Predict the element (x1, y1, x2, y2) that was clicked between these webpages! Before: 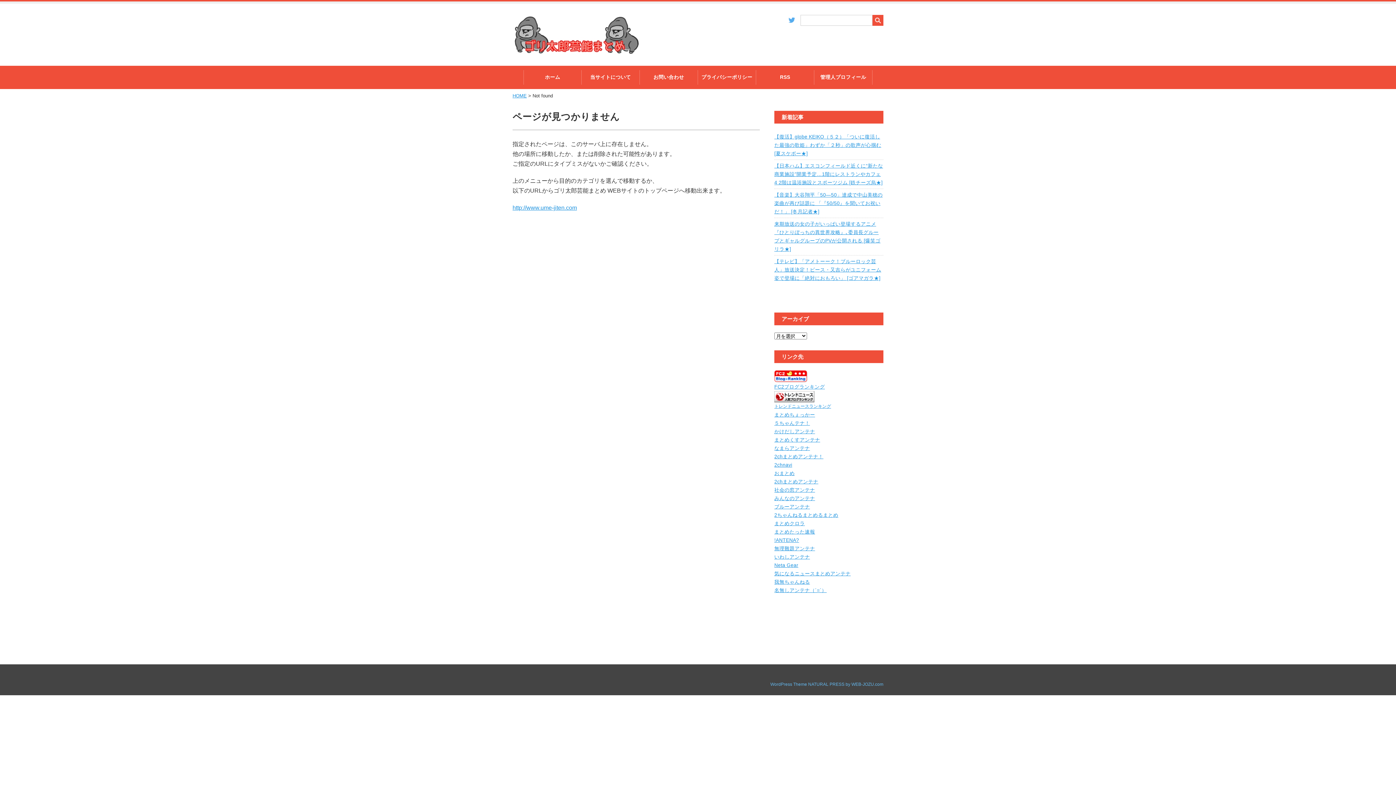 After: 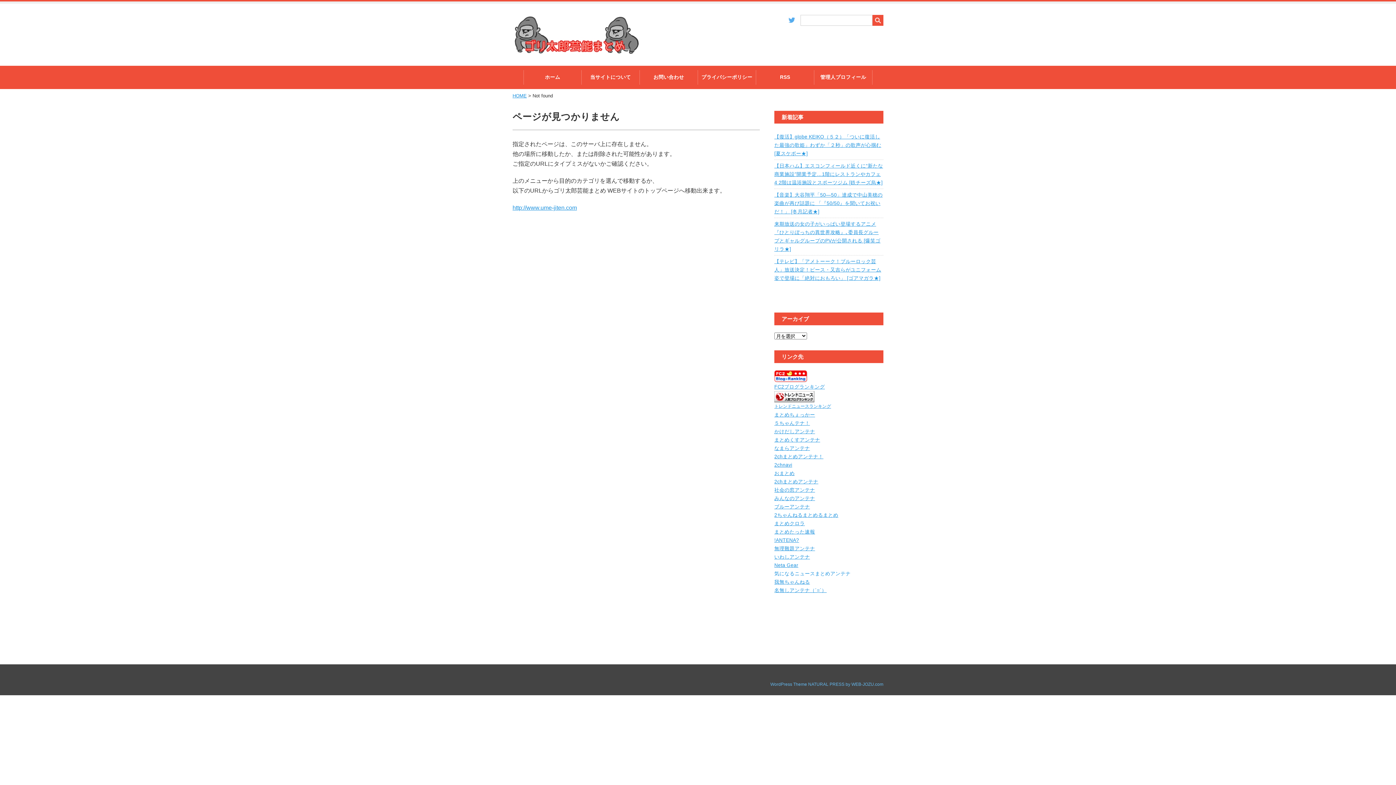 Action: bbox: (774, 571, 850, 576) label: 気になるニュースまとめアンテナ